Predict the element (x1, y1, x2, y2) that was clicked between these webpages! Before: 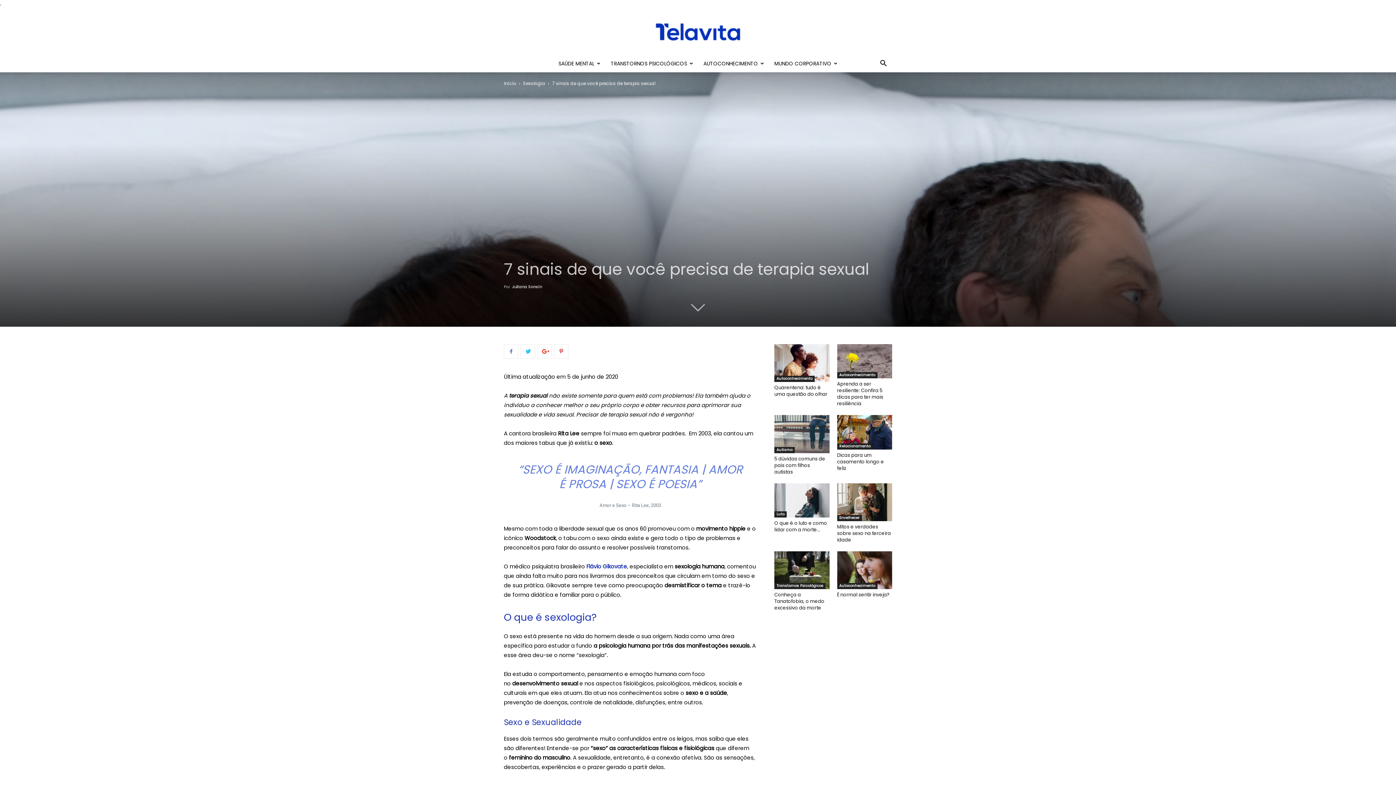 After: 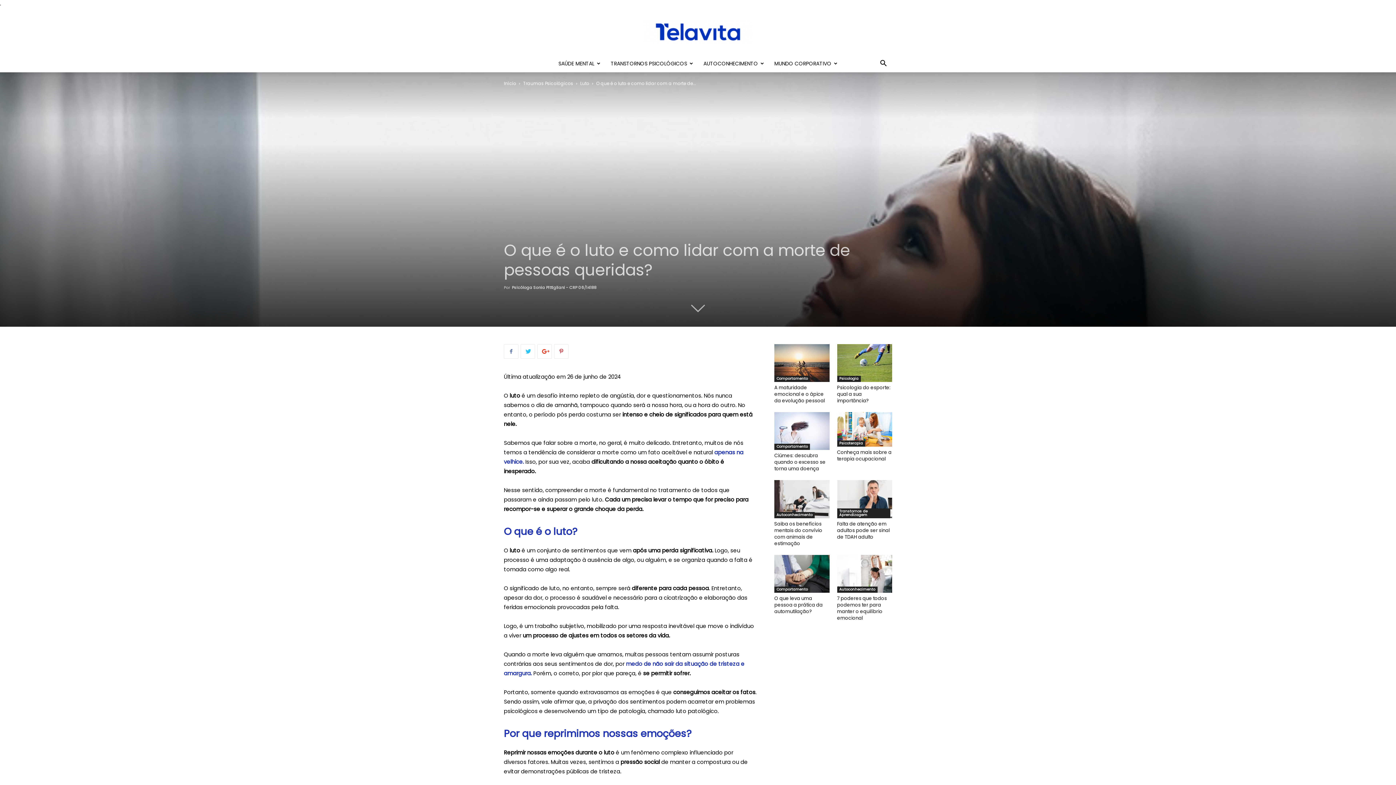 Action: label: O que é o luto e como lidar com a morte... bbox: (774, 519, 827, 533)